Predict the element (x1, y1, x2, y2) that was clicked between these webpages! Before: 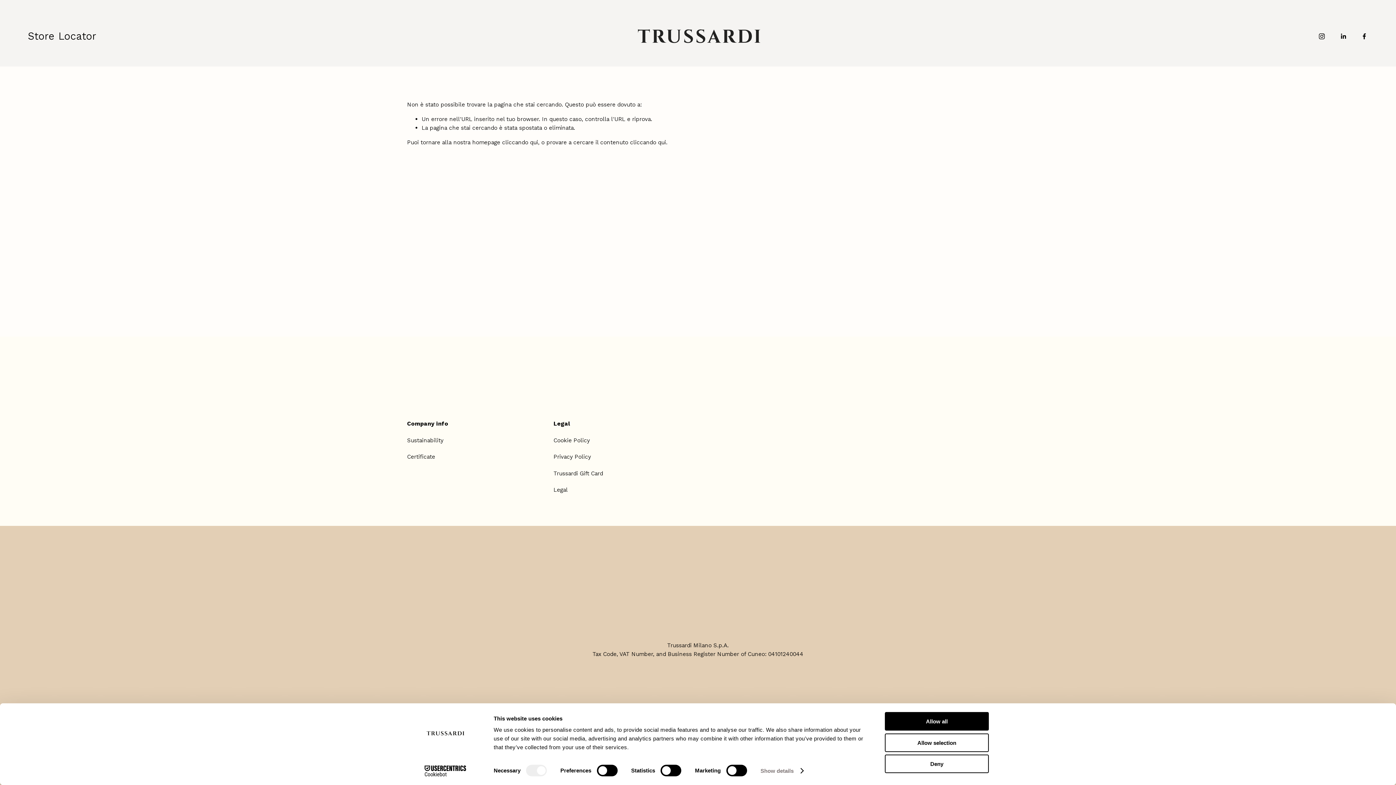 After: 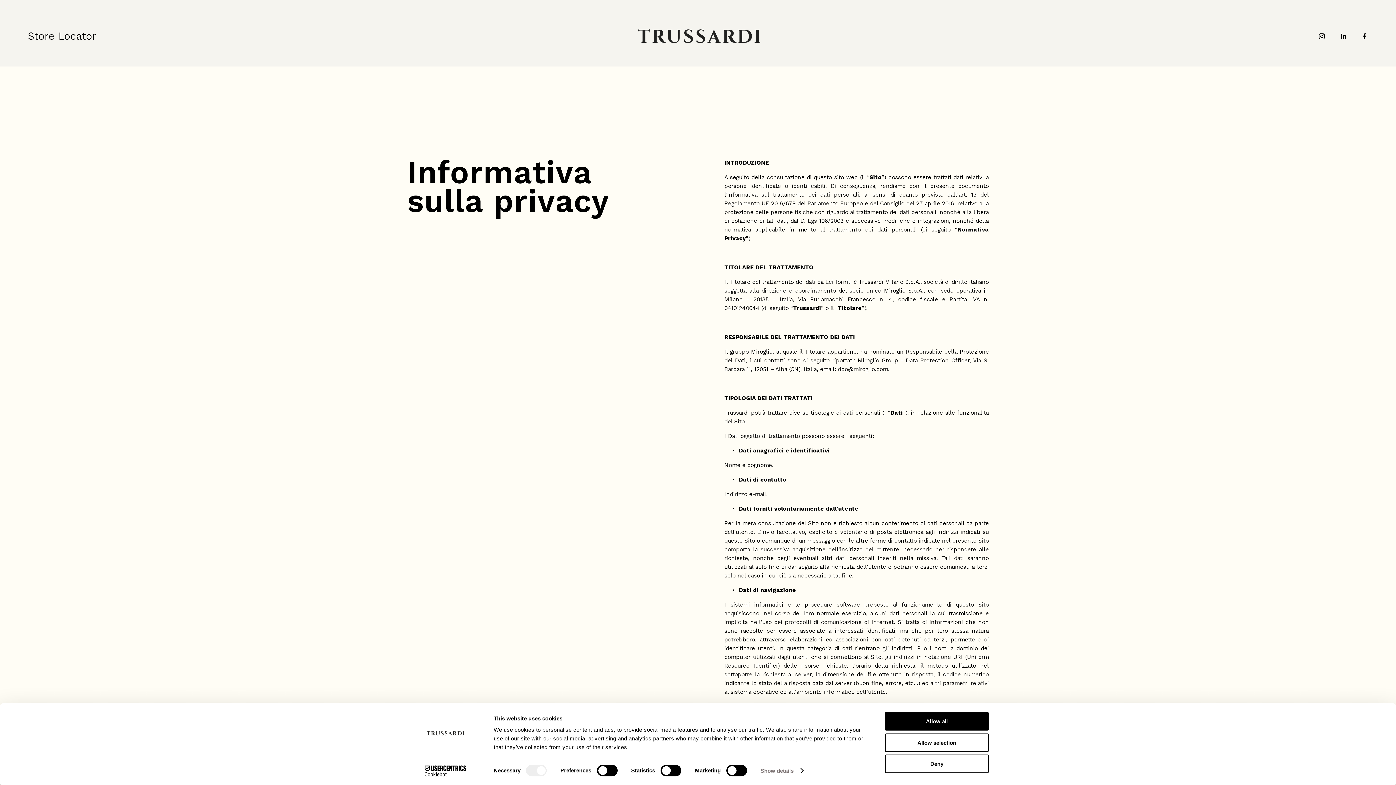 Action: bbox: (553, 452, 671, 461) label: Privacy Policy